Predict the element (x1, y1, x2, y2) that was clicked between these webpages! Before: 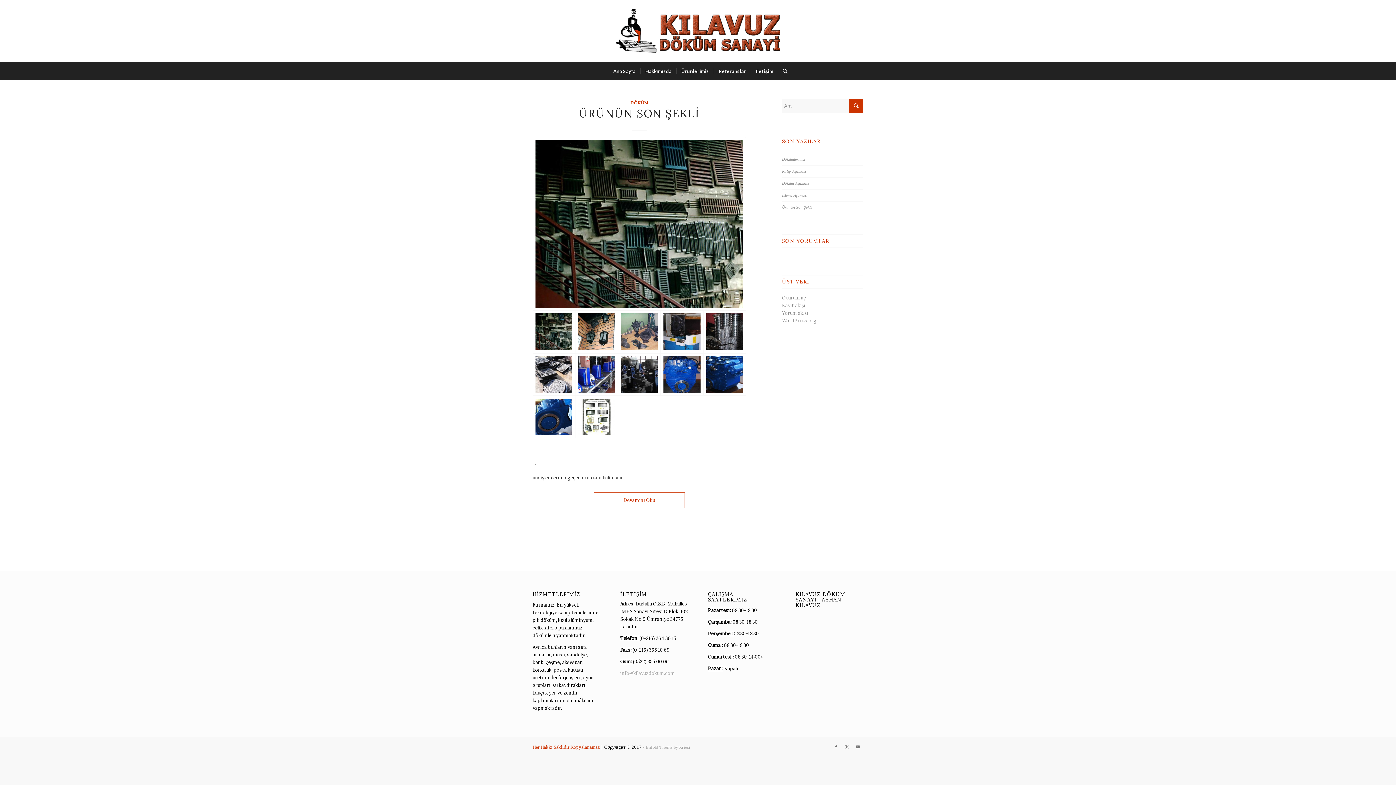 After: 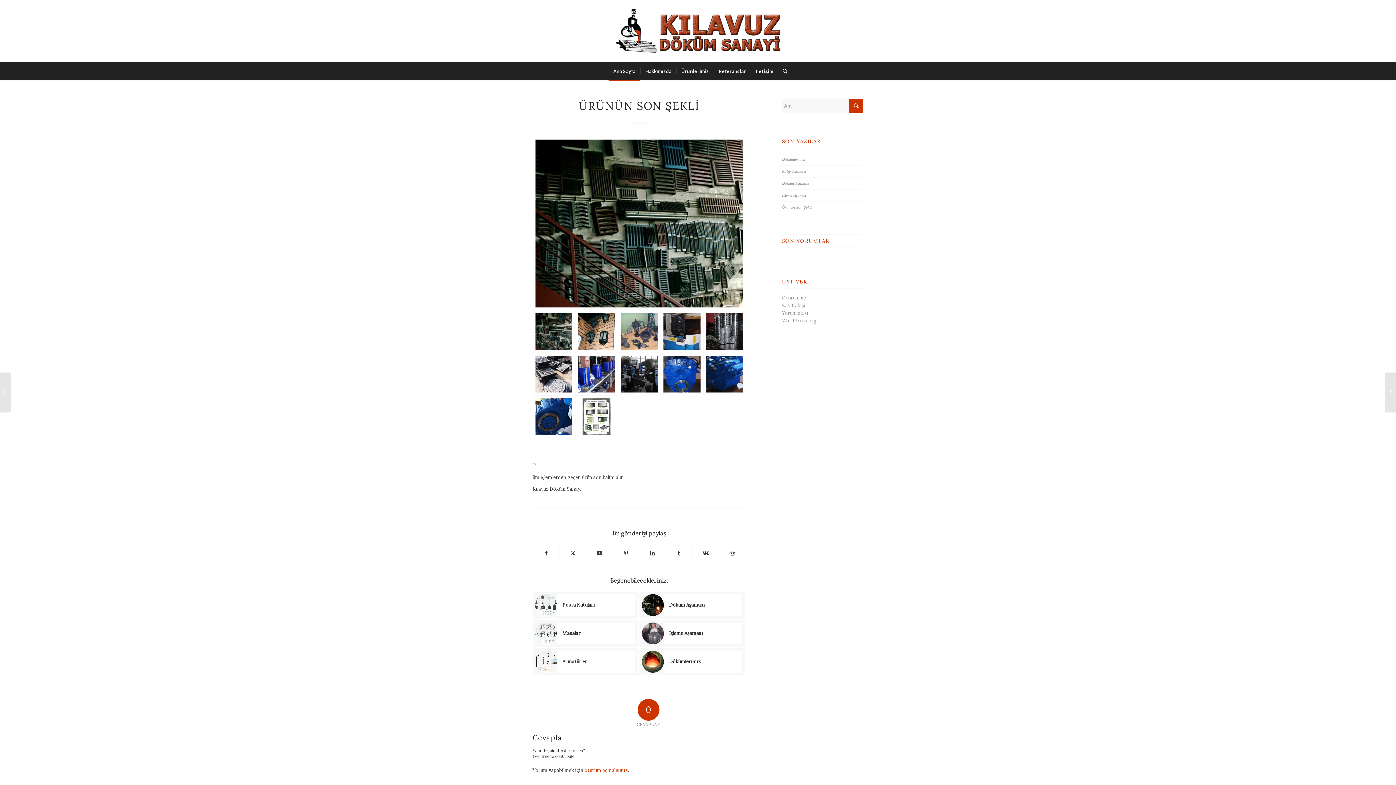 Action: bbox: (594, 492, 684, 508) label: Devamını Oku